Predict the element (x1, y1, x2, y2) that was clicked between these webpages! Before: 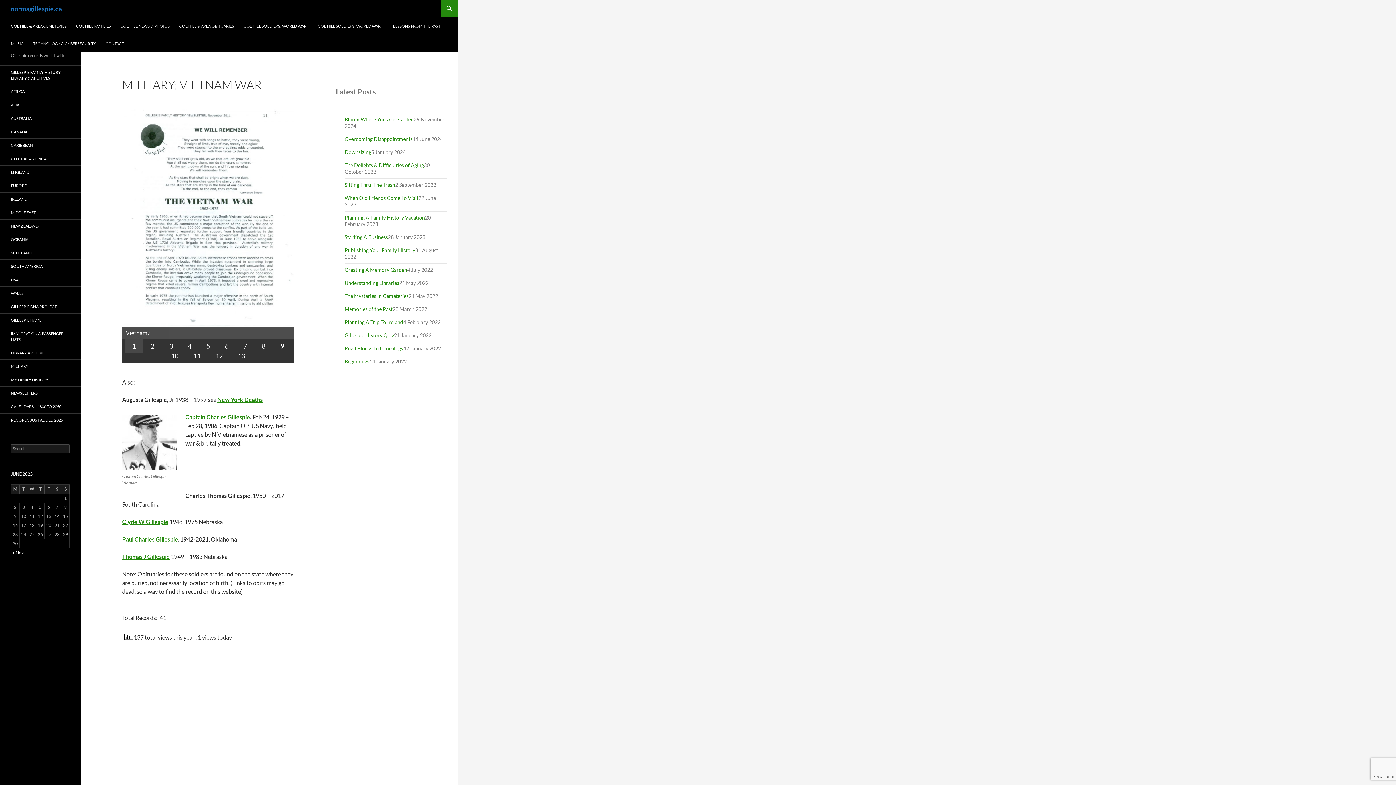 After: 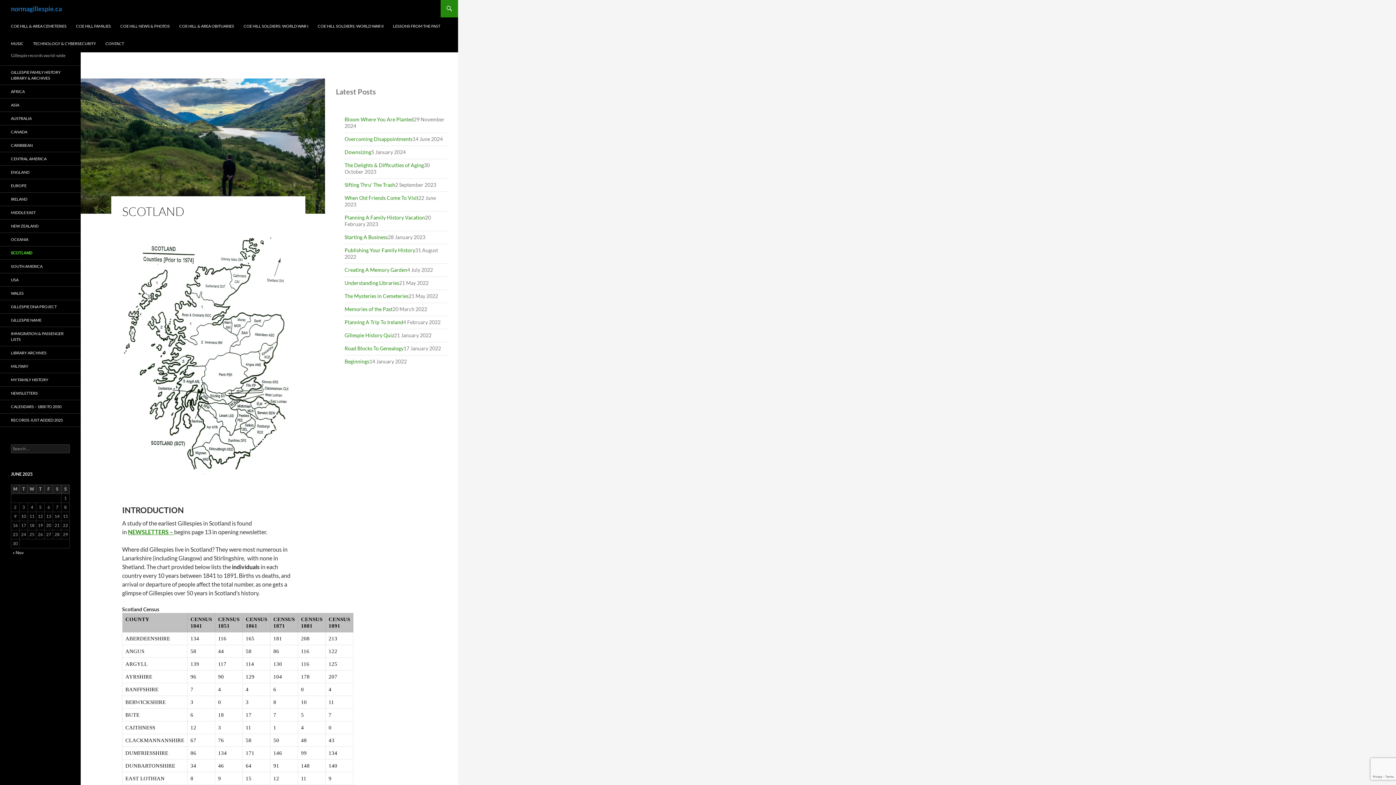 Action: label: SCOTLAND bbox: (0, 246, 80, 259)